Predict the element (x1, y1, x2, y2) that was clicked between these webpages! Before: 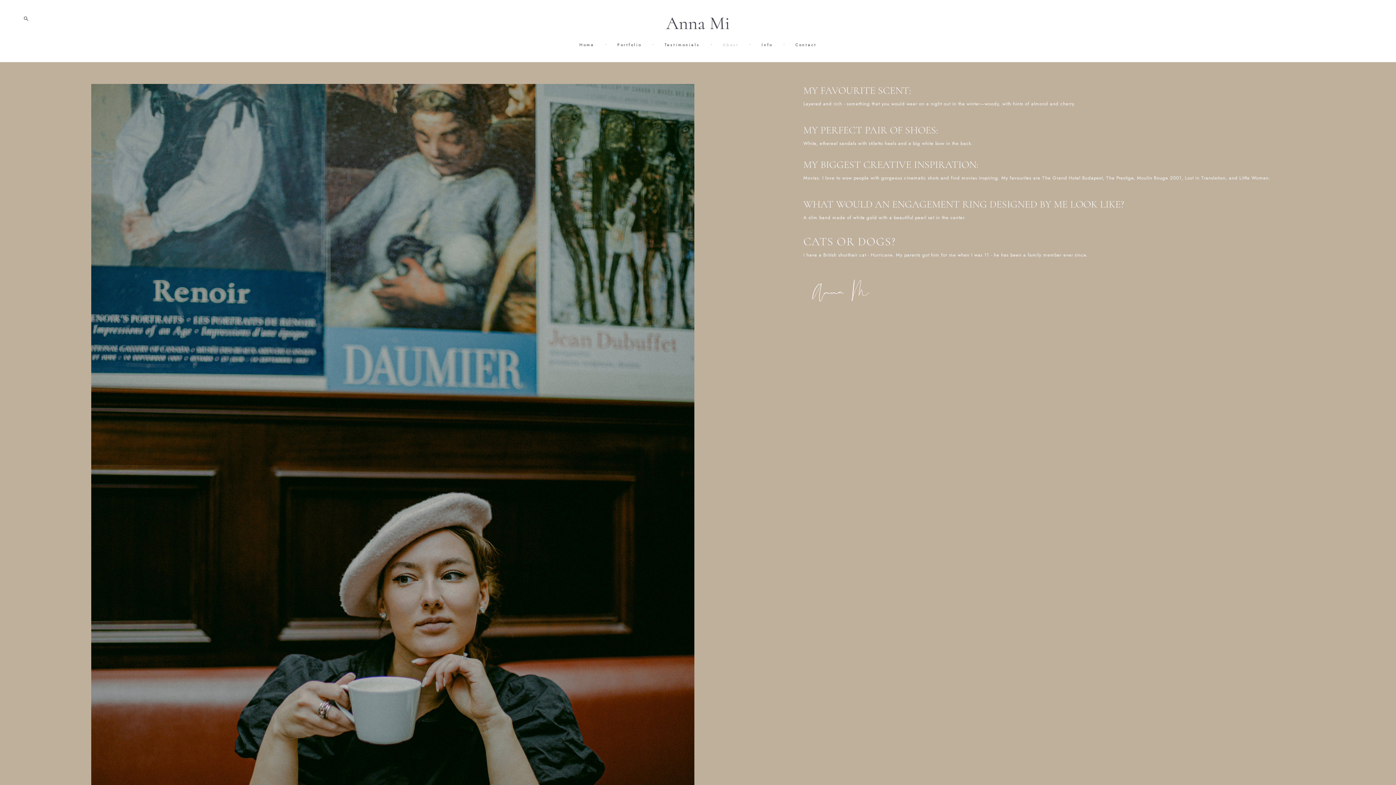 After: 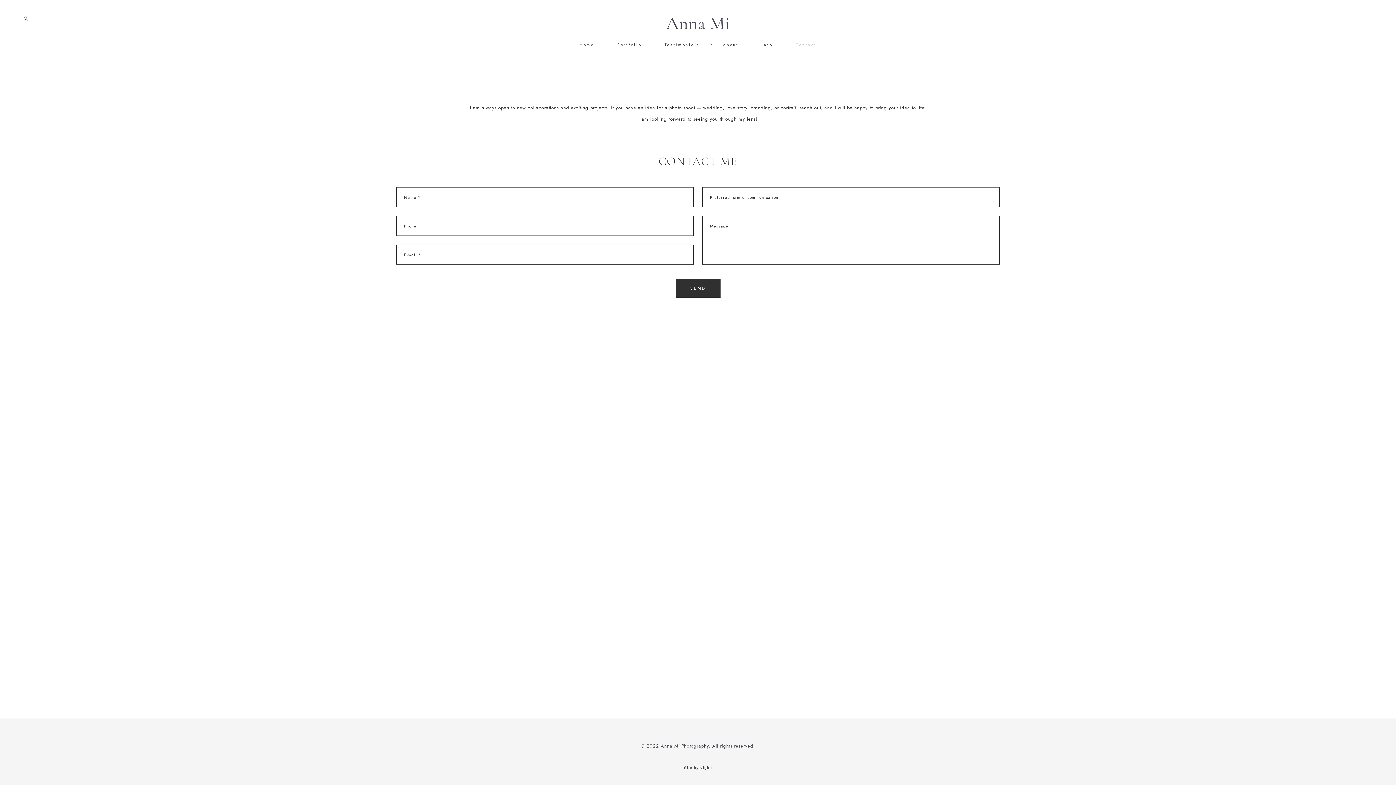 Action: label: Contact bbox: (795, 41, 816, 47)